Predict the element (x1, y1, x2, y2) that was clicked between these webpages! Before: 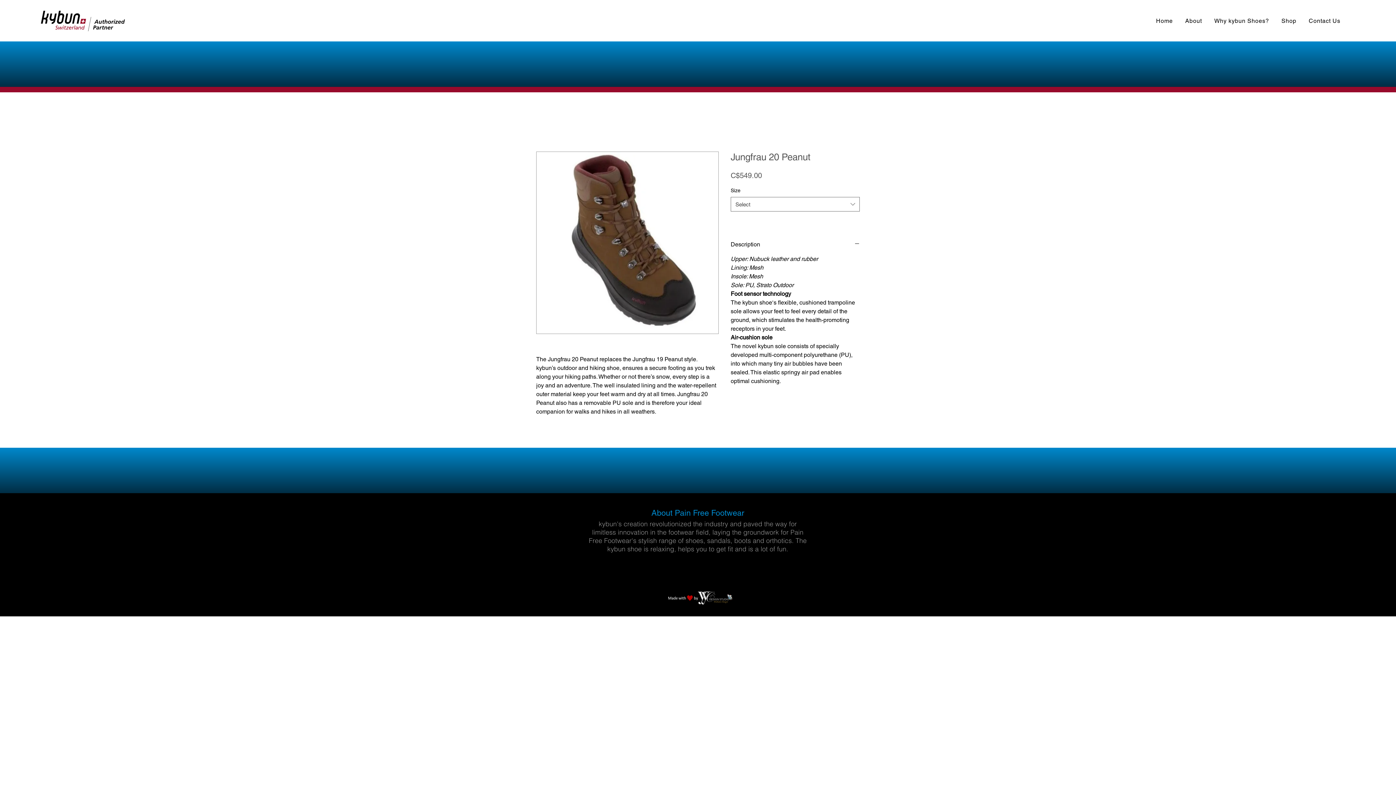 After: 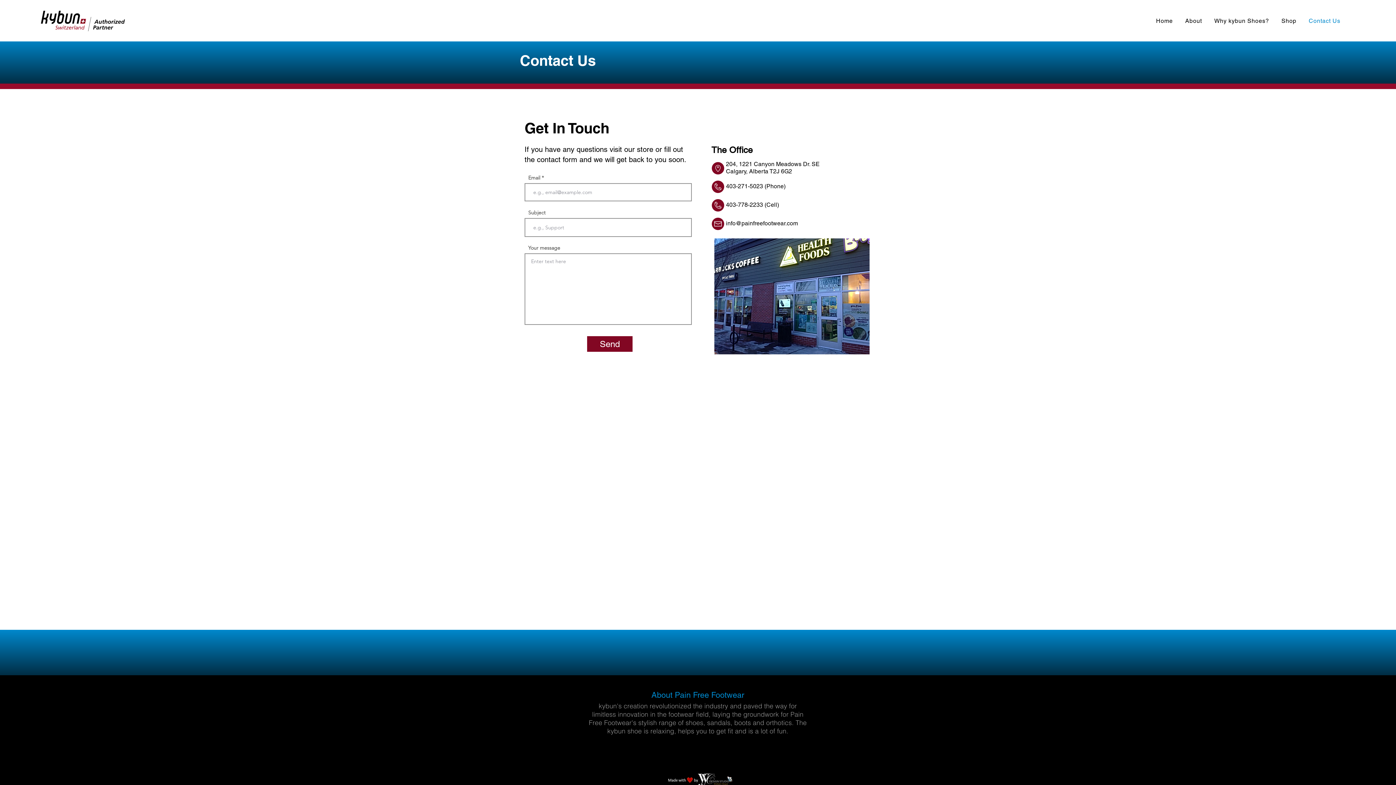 Action: bbox: (1304, 13, 1345, 28) label: Contact Us